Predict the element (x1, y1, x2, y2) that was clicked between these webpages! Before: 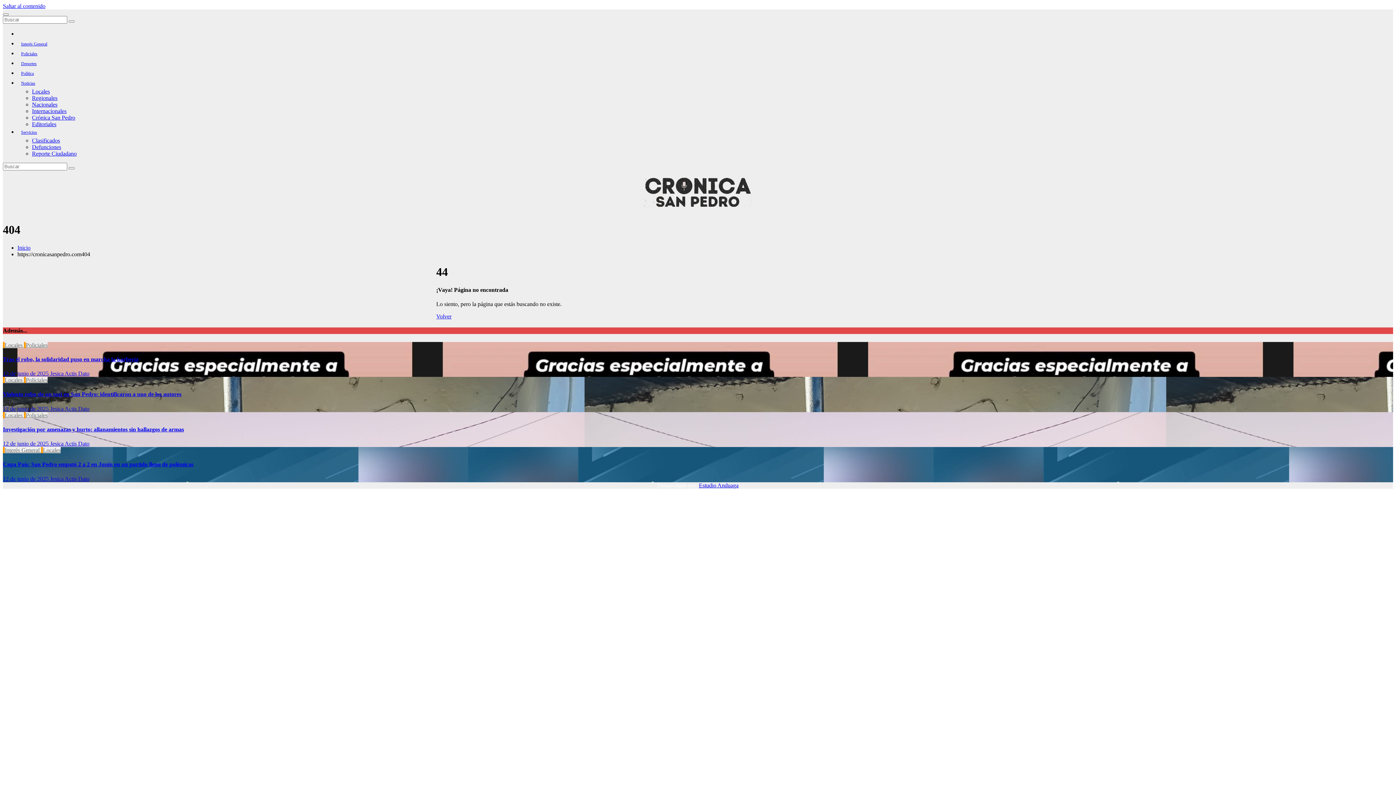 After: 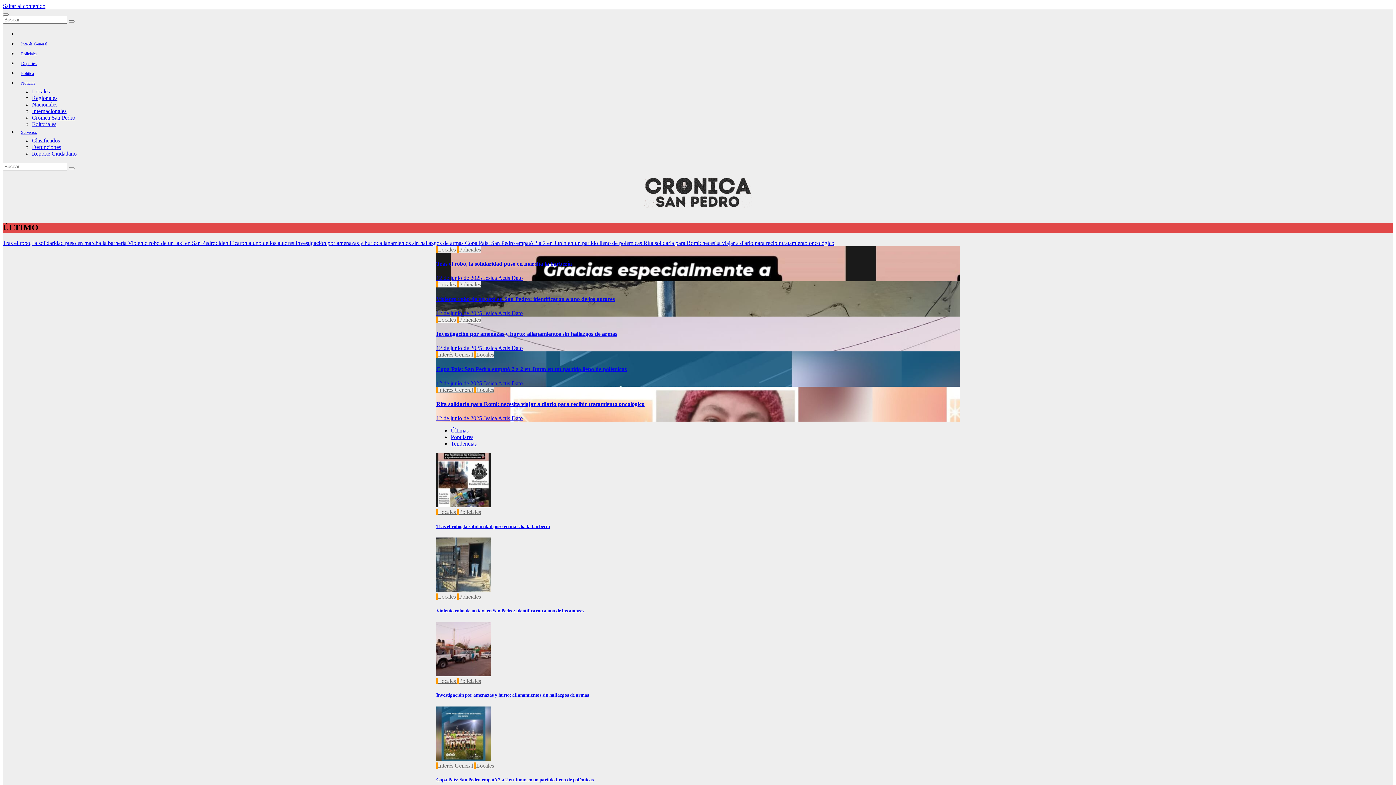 Action: bbox: (2, 170, 1393, 215)